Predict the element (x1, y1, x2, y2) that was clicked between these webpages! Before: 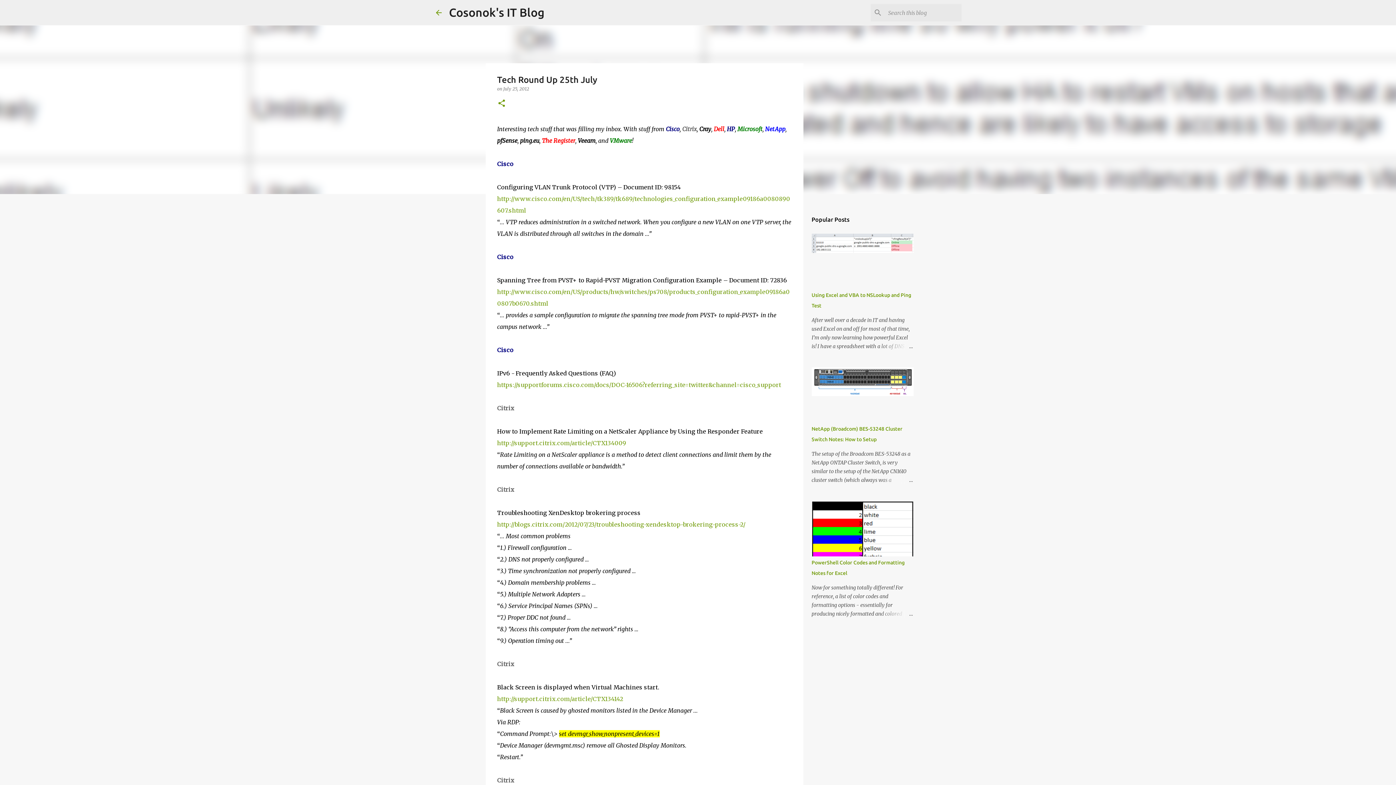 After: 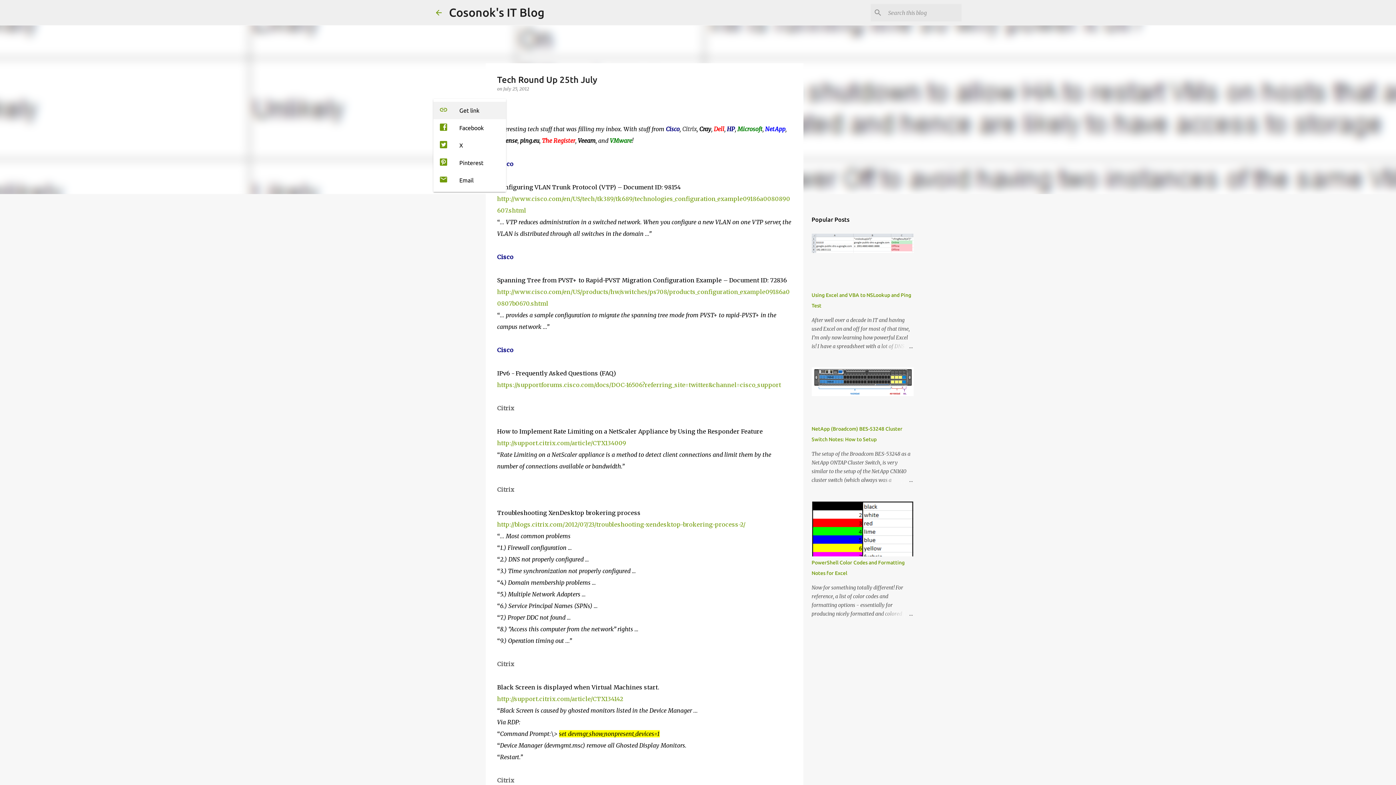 Action: label: Share bbox: (497, 98, 506, 108)